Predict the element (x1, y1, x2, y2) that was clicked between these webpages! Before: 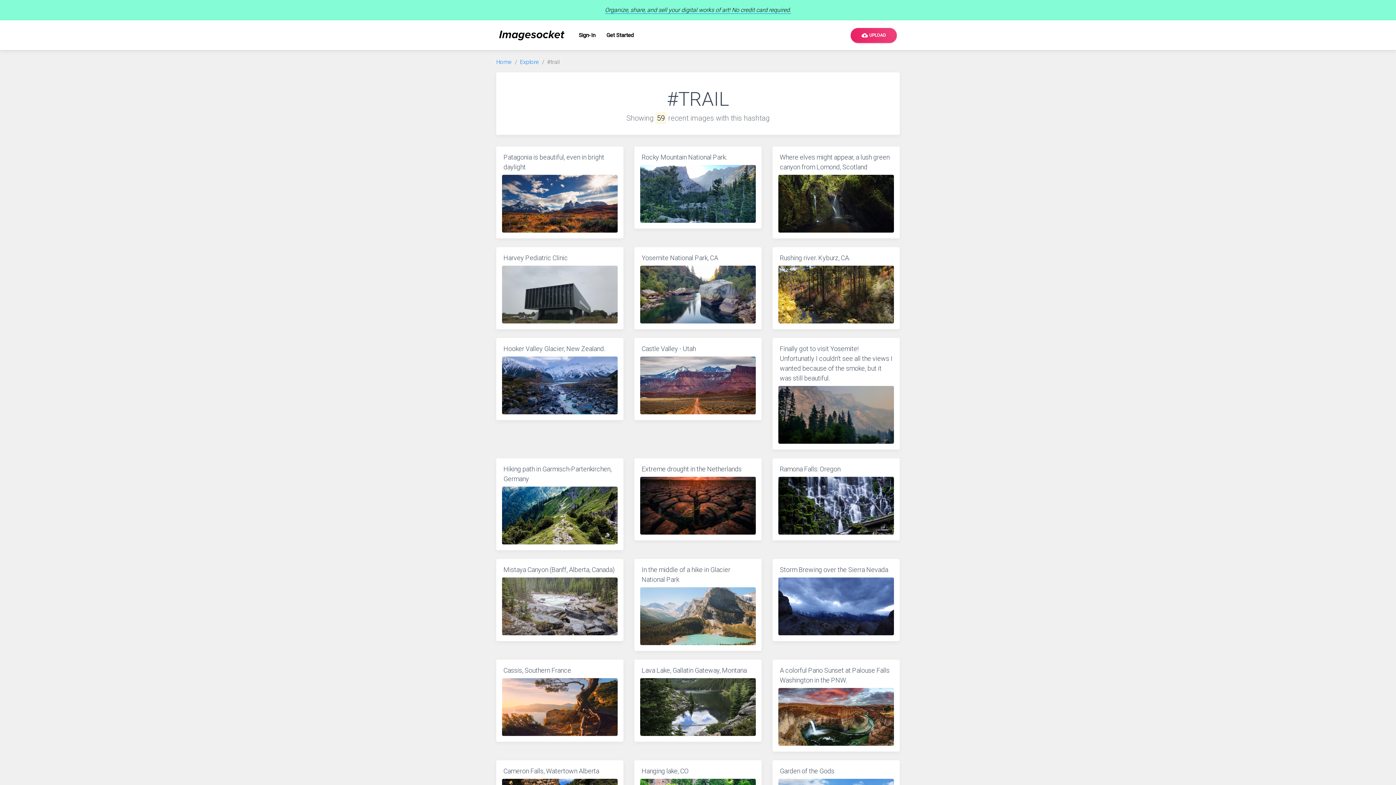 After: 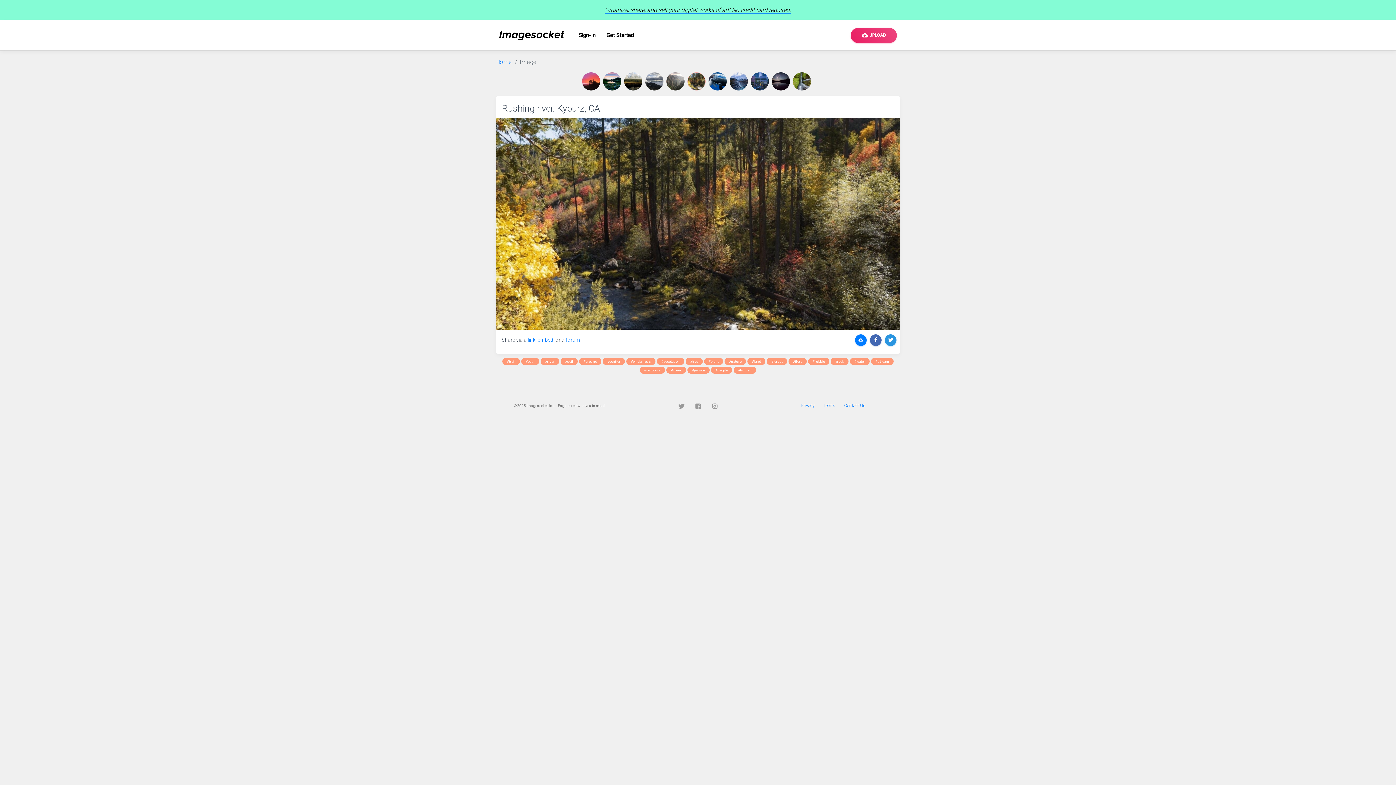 Action: bbox: (778, 253, 894, 323) label: Rushing river. Kyburz, CA.